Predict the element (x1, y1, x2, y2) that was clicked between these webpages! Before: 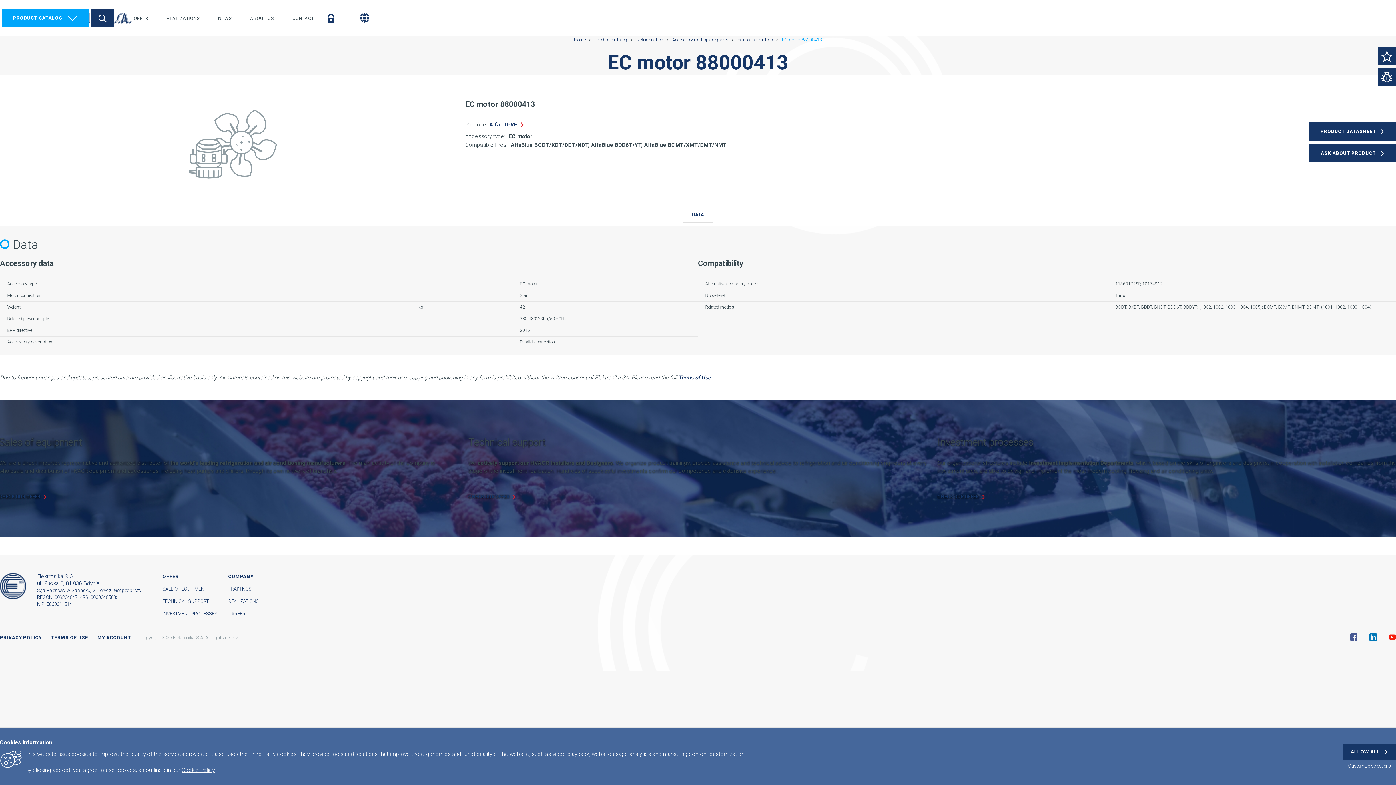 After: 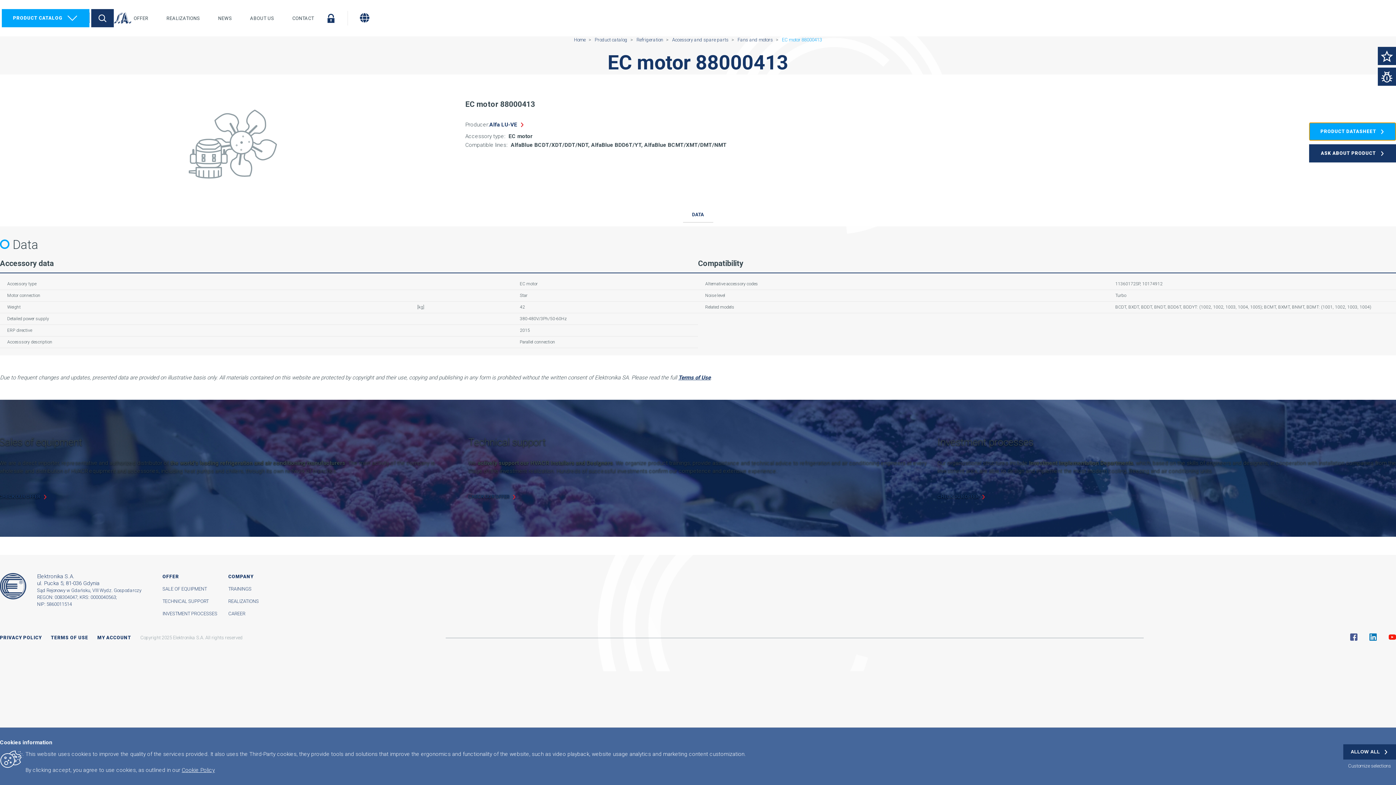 Action: label: PRODUCT DATASHEET bbox: (1309, 122, 1396, 140)